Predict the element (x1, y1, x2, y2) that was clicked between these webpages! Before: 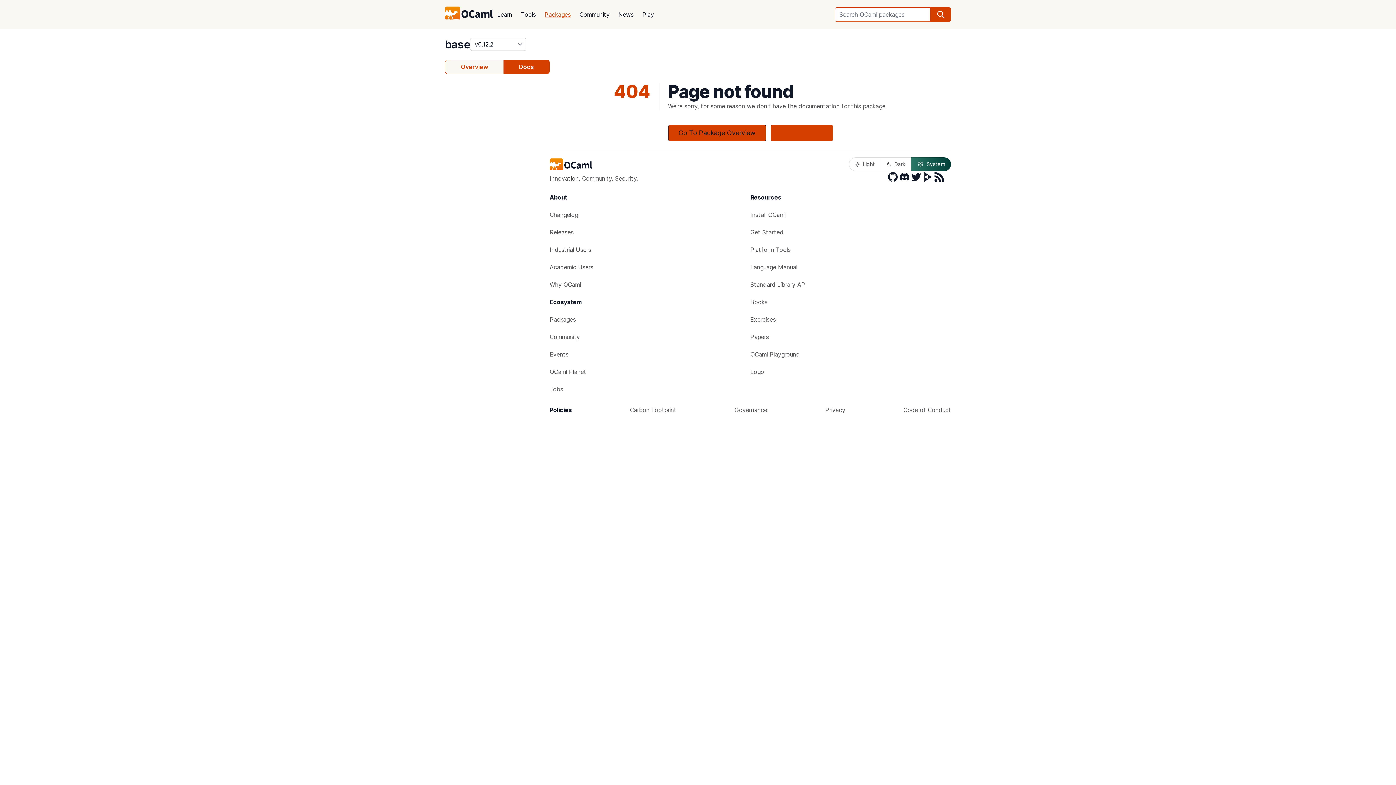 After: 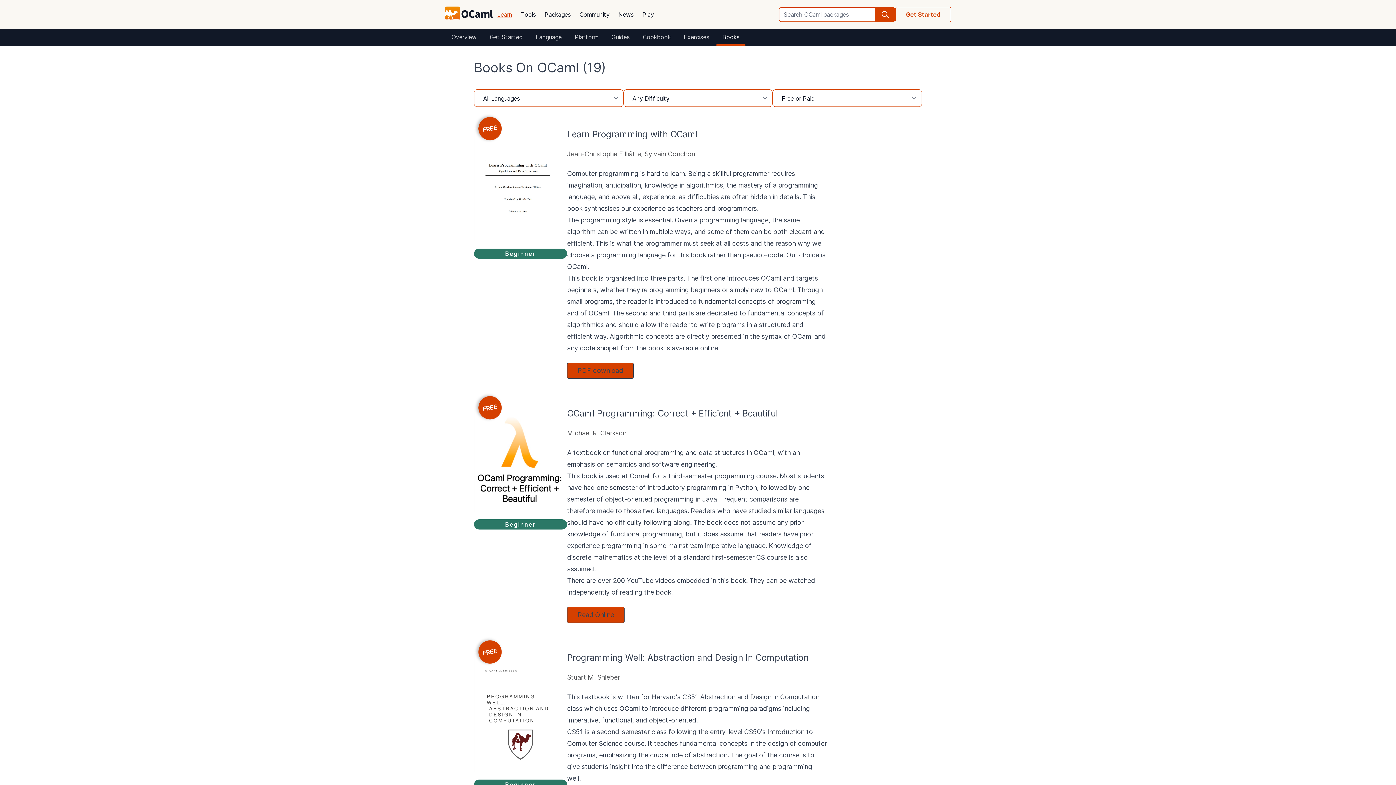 Action: bbox: (750, 293, 951, 310) label: Books